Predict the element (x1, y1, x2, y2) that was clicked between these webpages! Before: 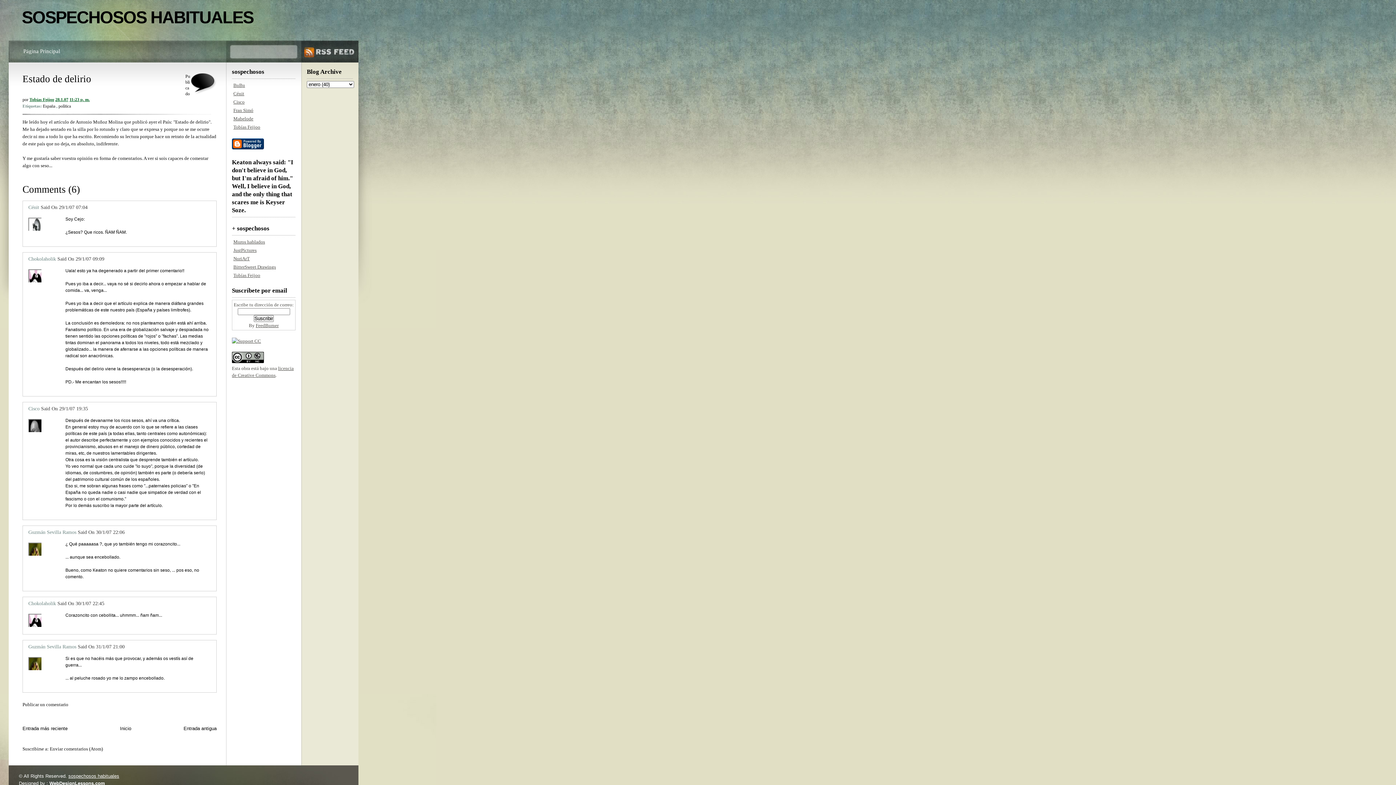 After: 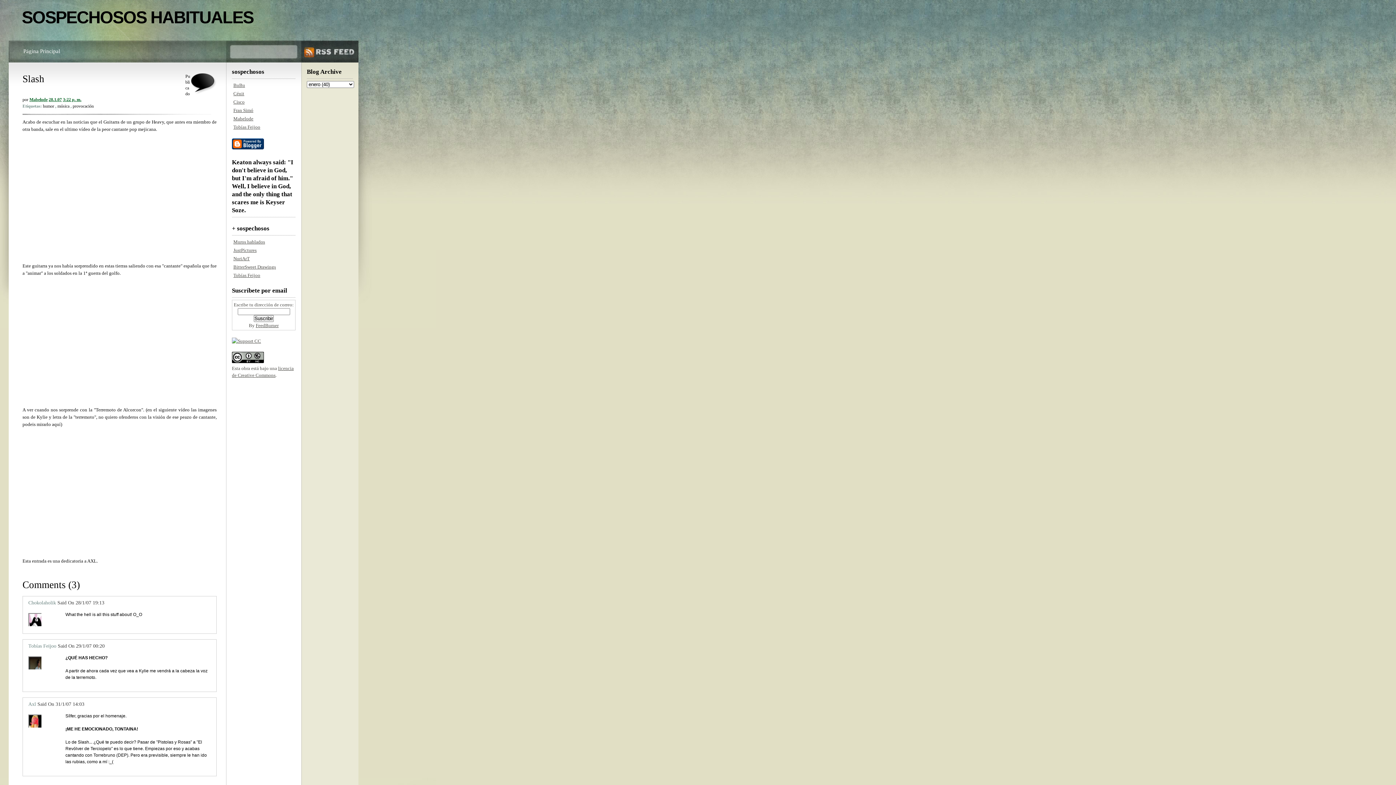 Action: bbox: (183, 726, 216, 731) label: Entrada antigua